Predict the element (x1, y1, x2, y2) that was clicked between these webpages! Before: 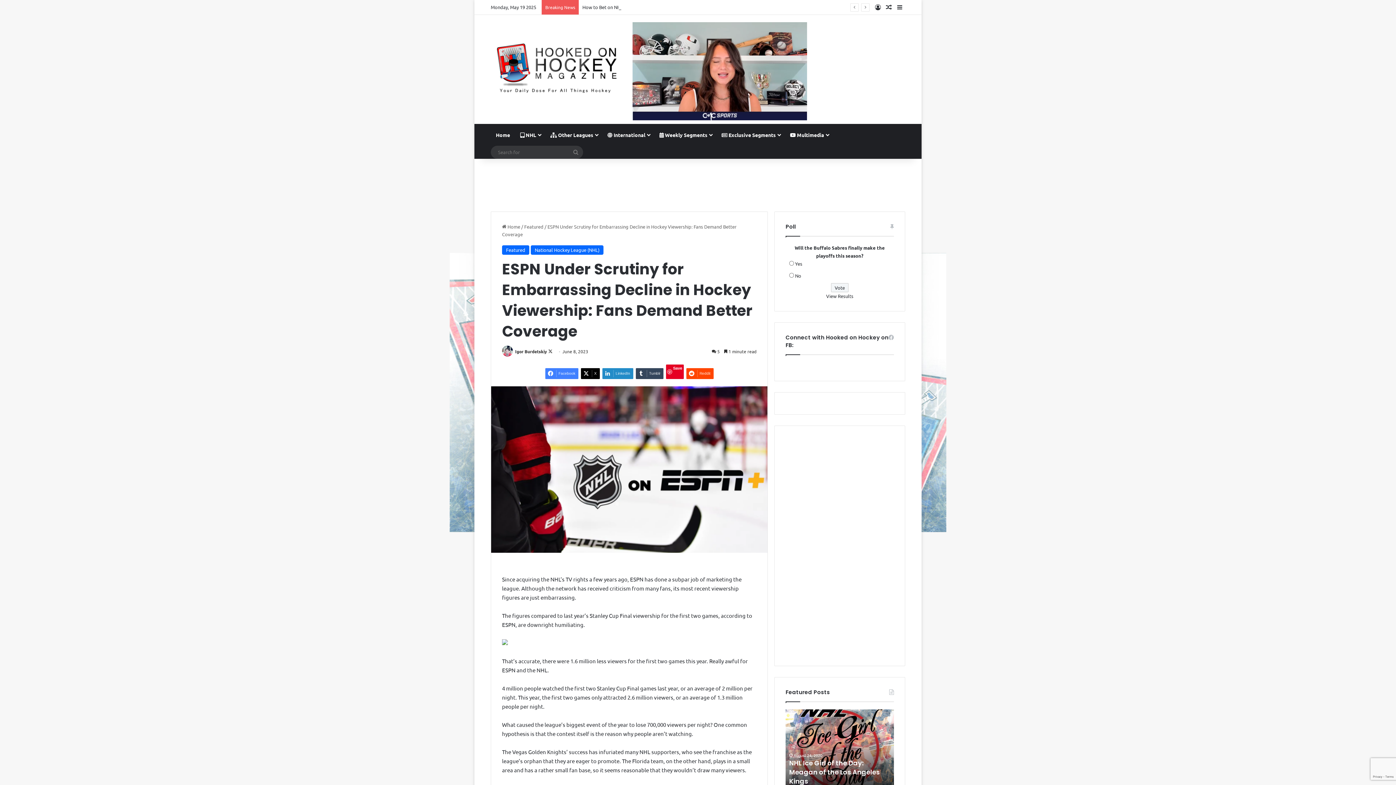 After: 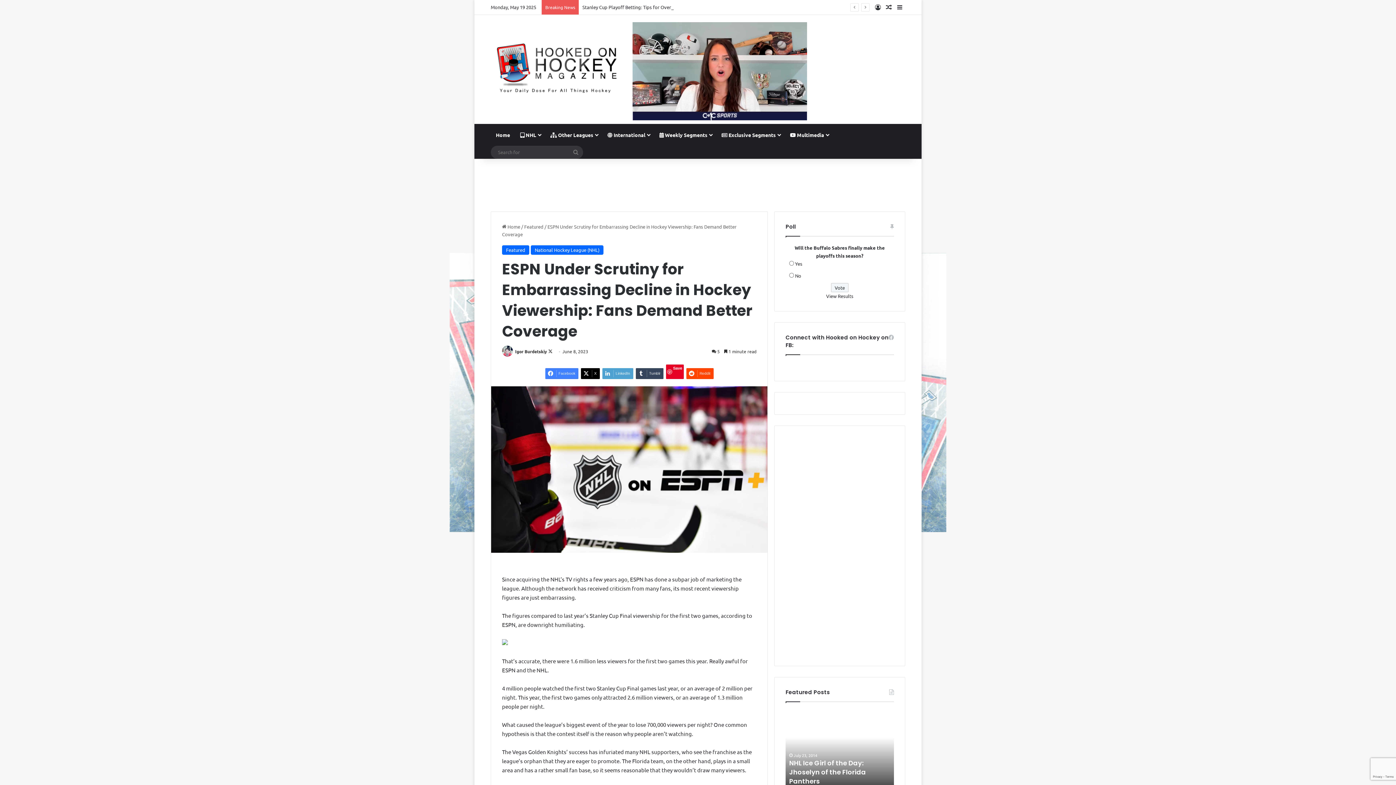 Action: bbox: (602, 368, 633, 379) label: LinkedIn